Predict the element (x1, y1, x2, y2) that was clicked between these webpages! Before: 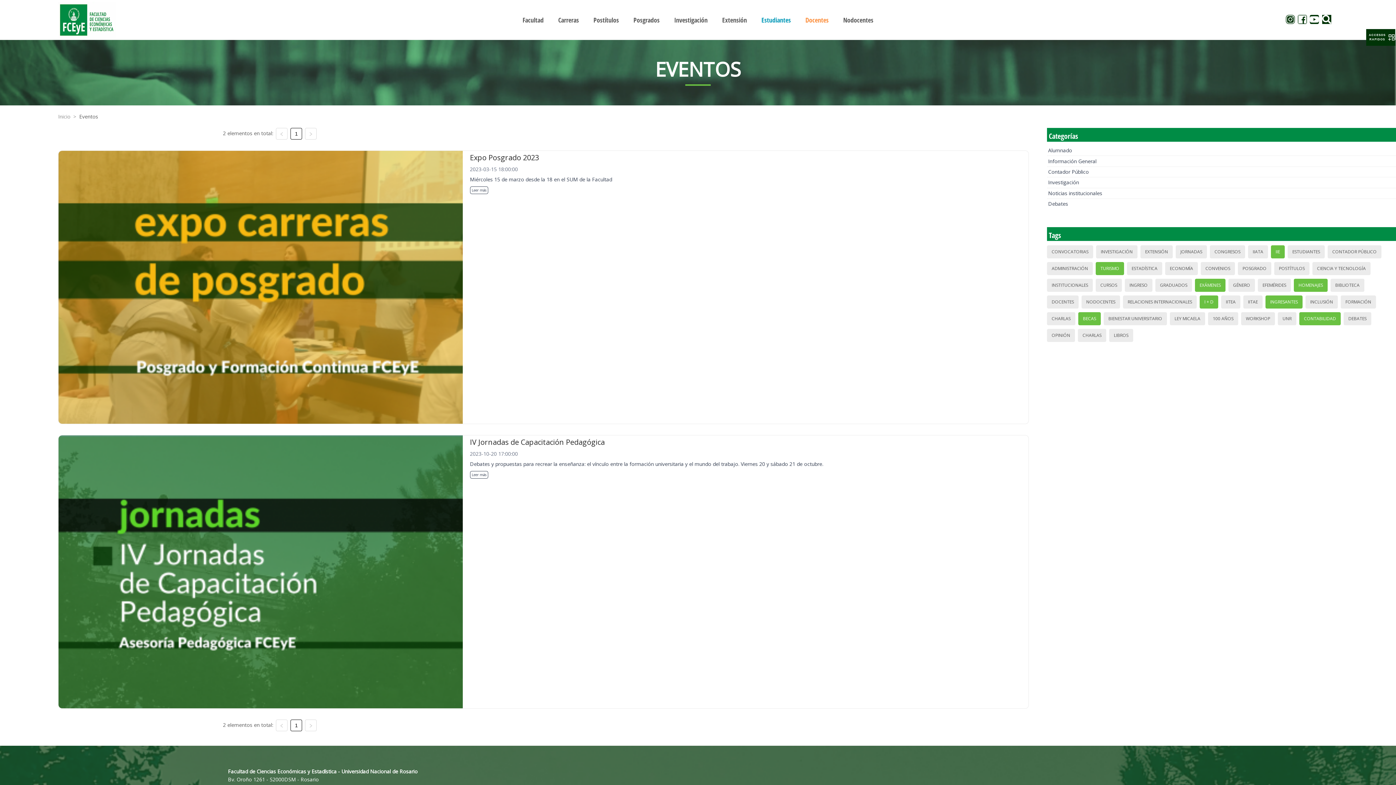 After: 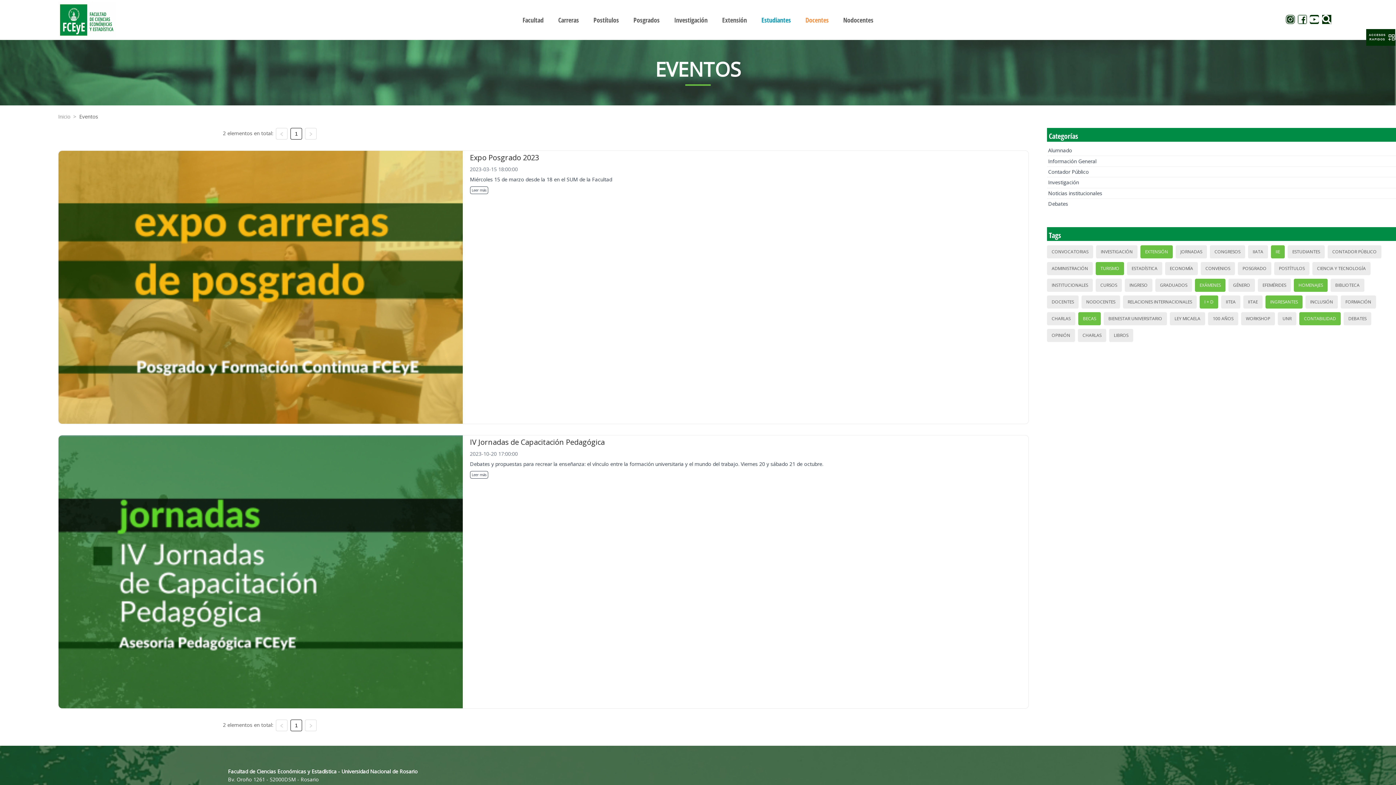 Action: bbox: (1143, 246, 1170, 257) label: EXTENSIÓN